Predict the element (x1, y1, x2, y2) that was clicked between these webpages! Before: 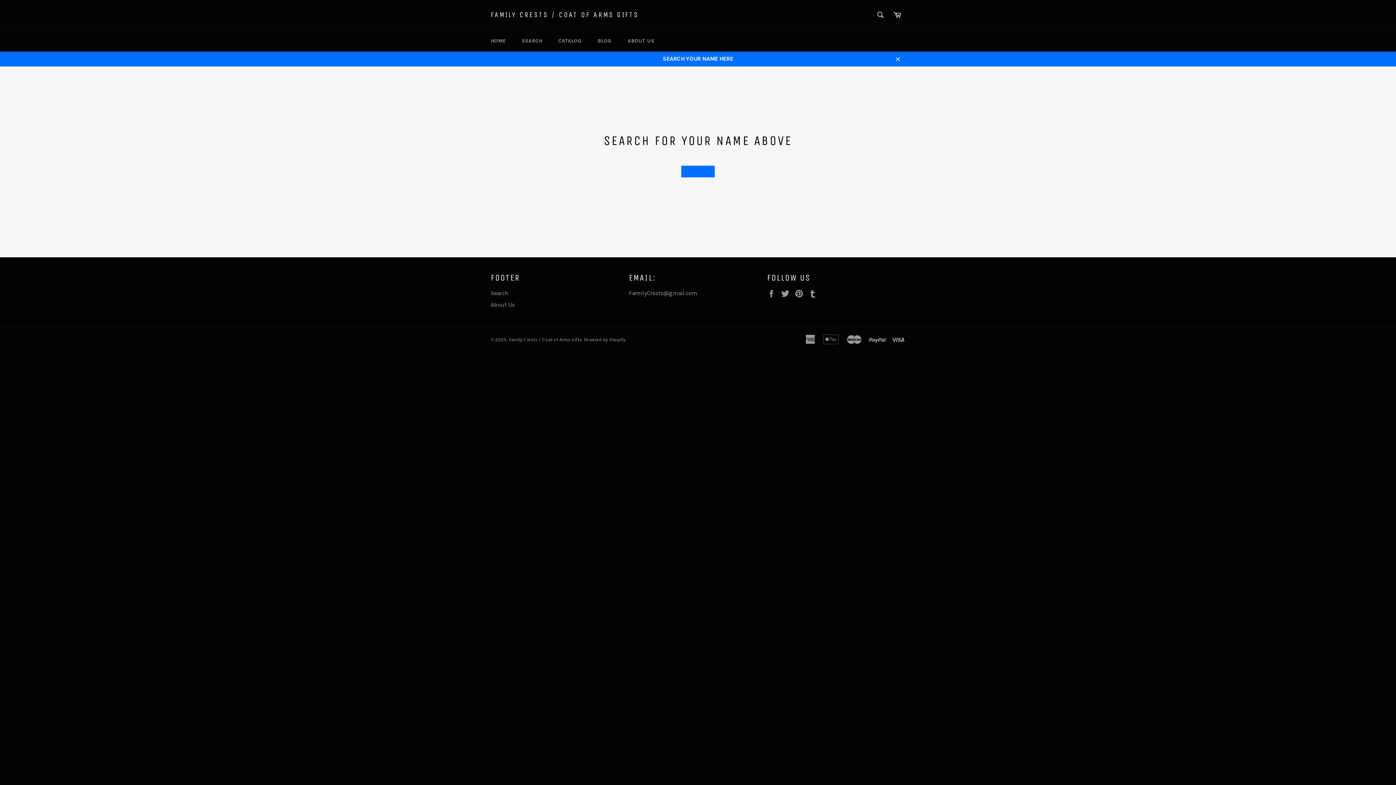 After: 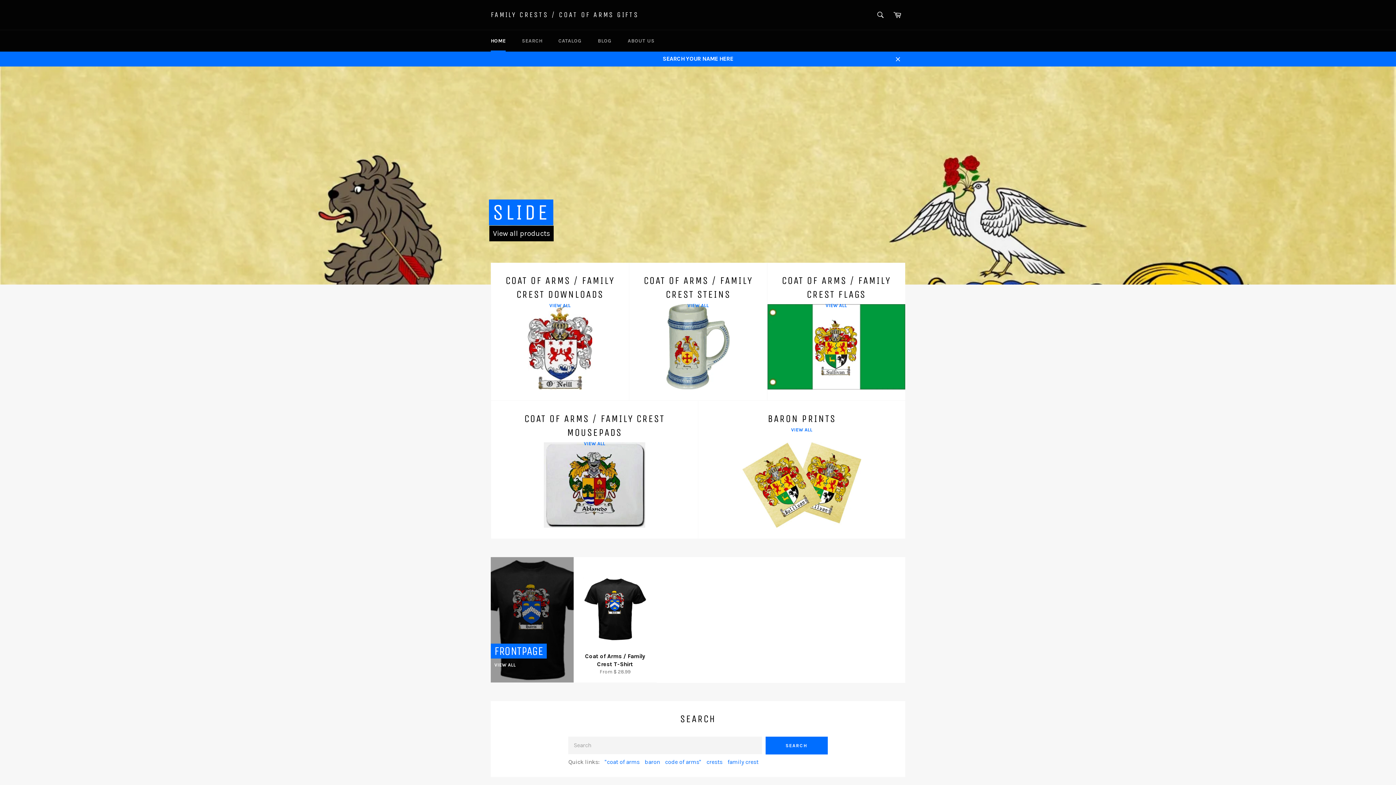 Action: bbox: (490, 9, 639, 19) label: FAMILY CRESTS / COAT OF ARMS GIFTS